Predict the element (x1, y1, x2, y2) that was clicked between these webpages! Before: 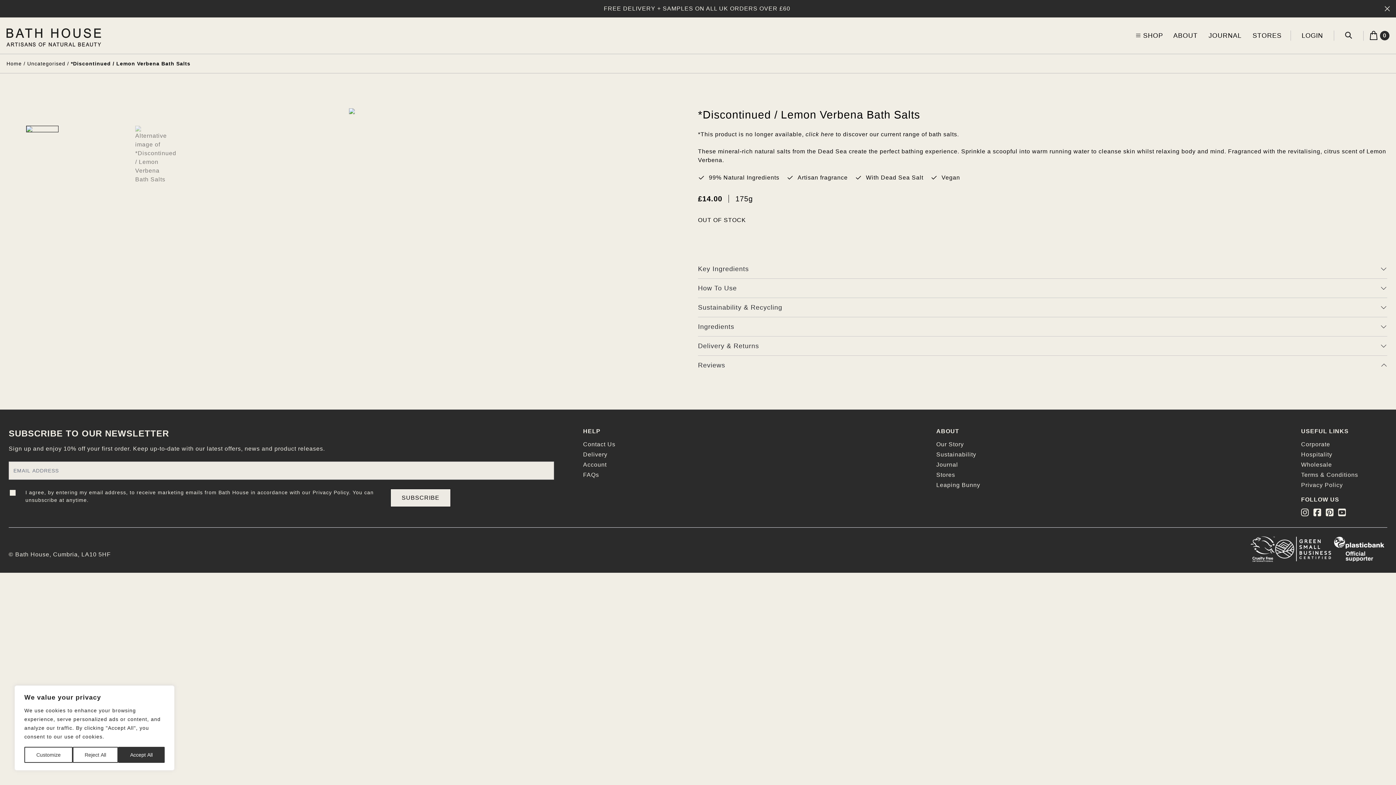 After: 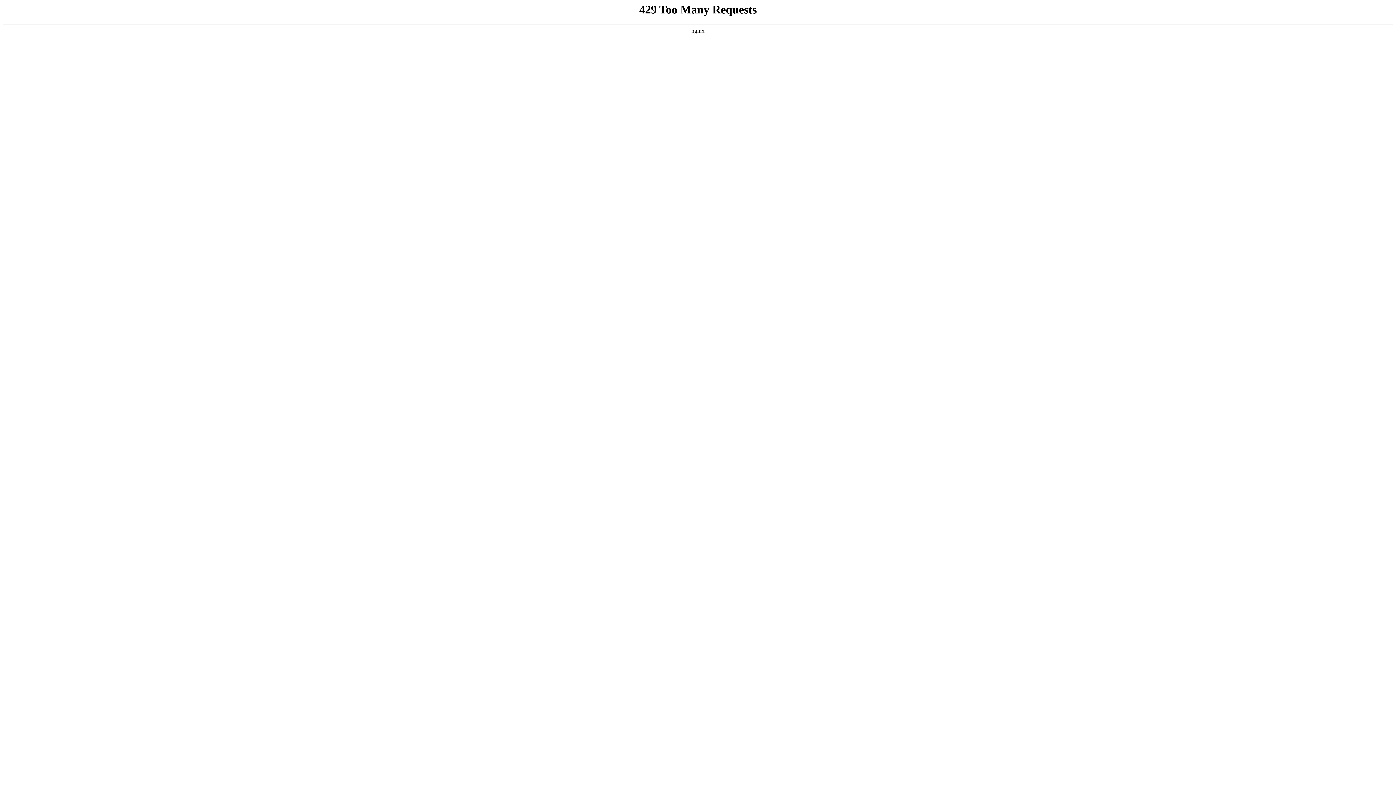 Action: bbox: (1301, 451, 1332, 457) label: Hospitality